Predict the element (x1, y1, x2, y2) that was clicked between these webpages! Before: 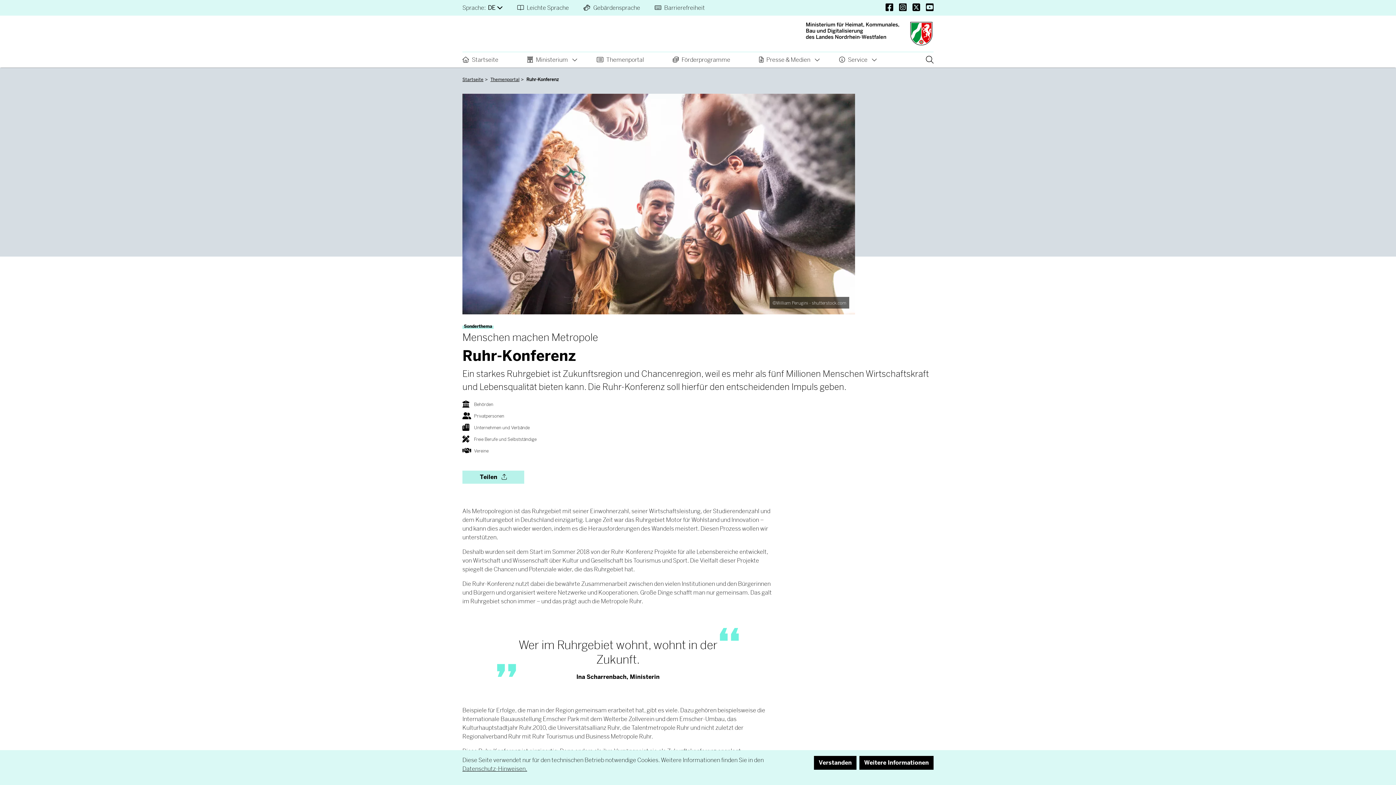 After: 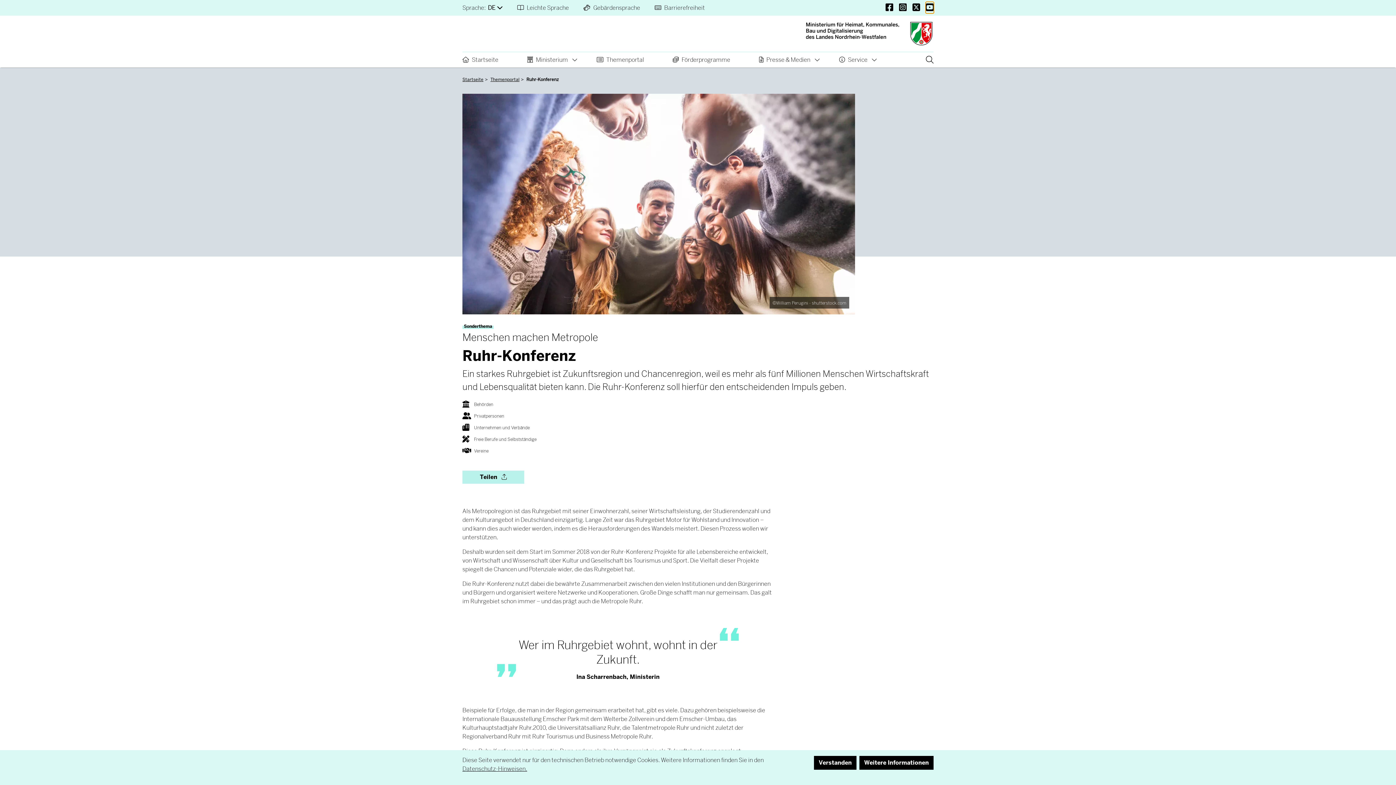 Action: bbox: (926, 2, 933, 13)